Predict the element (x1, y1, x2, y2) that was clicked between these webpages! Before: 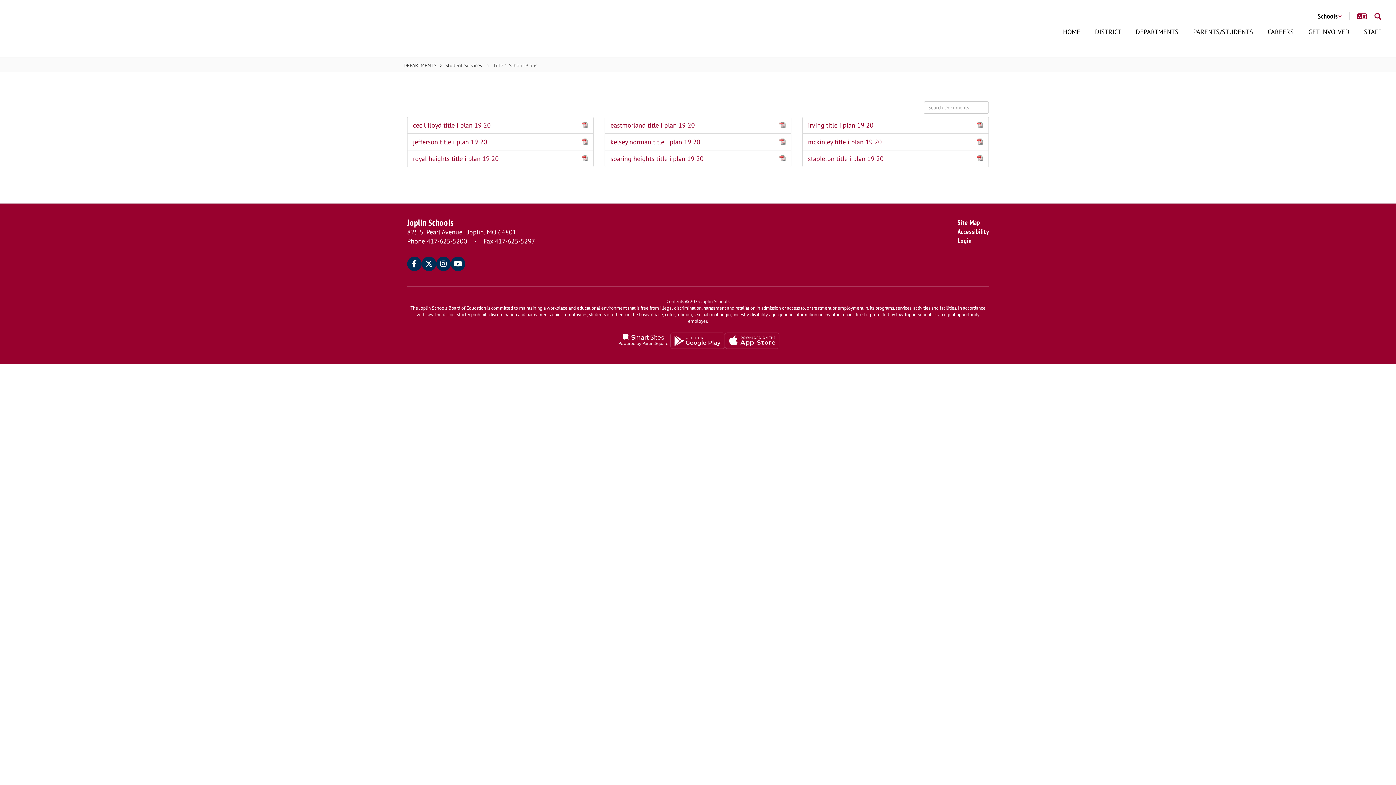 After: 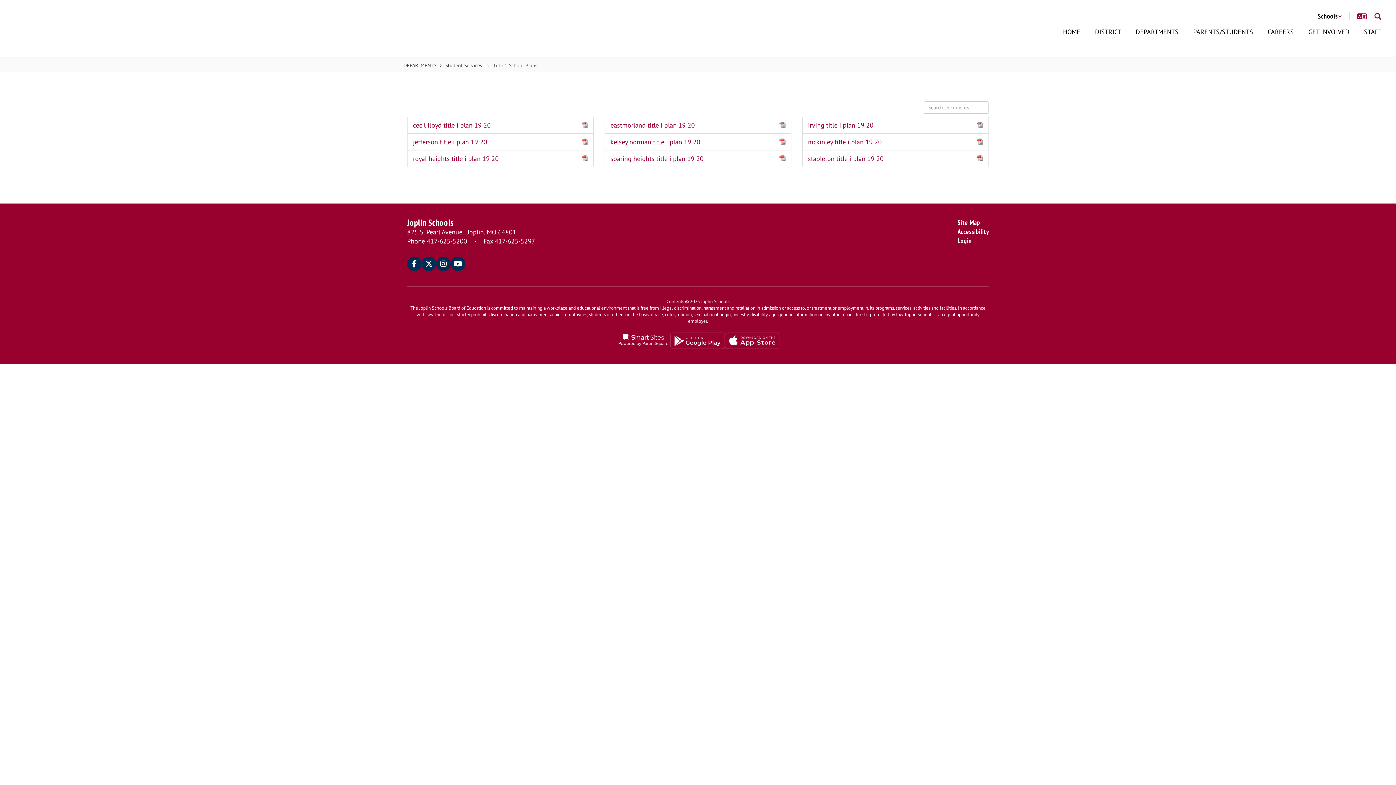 Action: bbox: (426, 237, 467, 245) label: 417-625-5200